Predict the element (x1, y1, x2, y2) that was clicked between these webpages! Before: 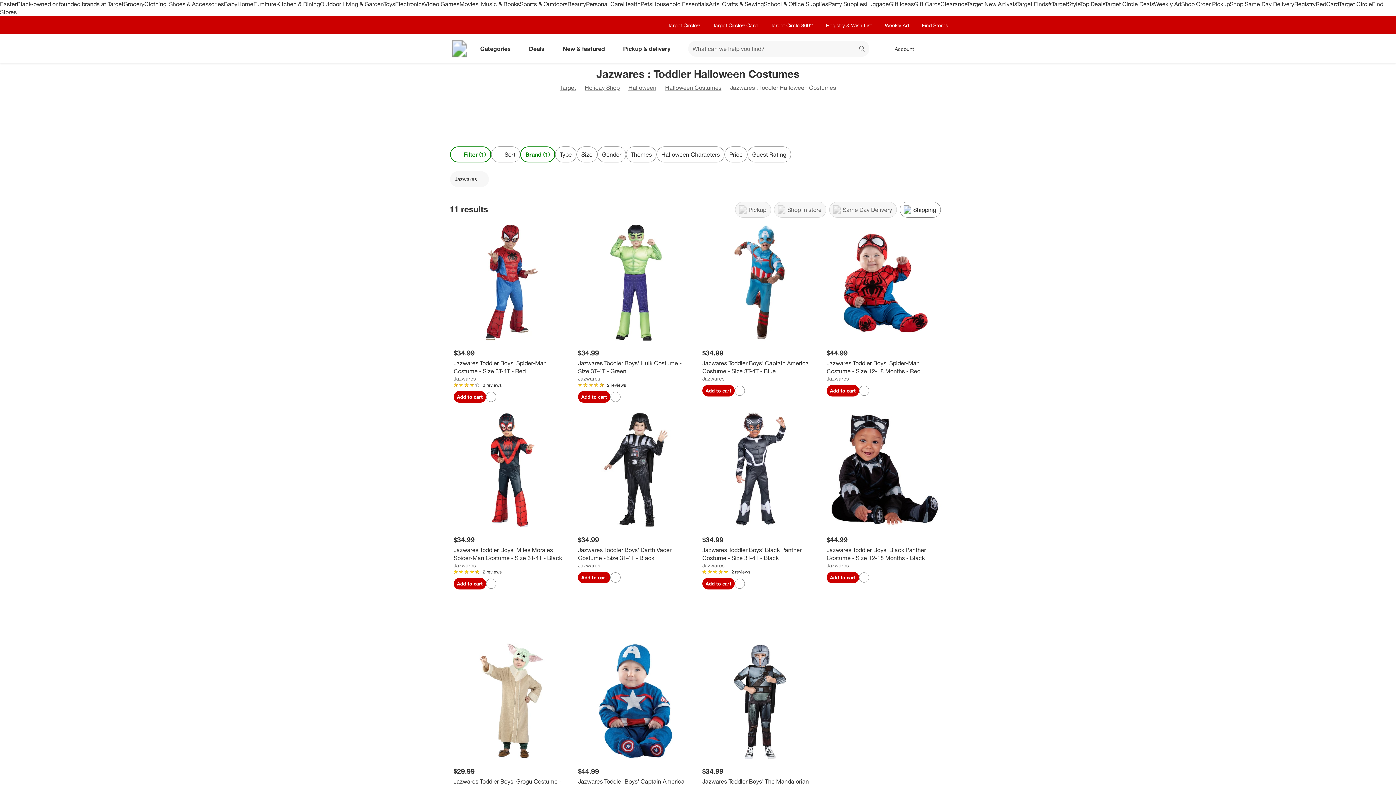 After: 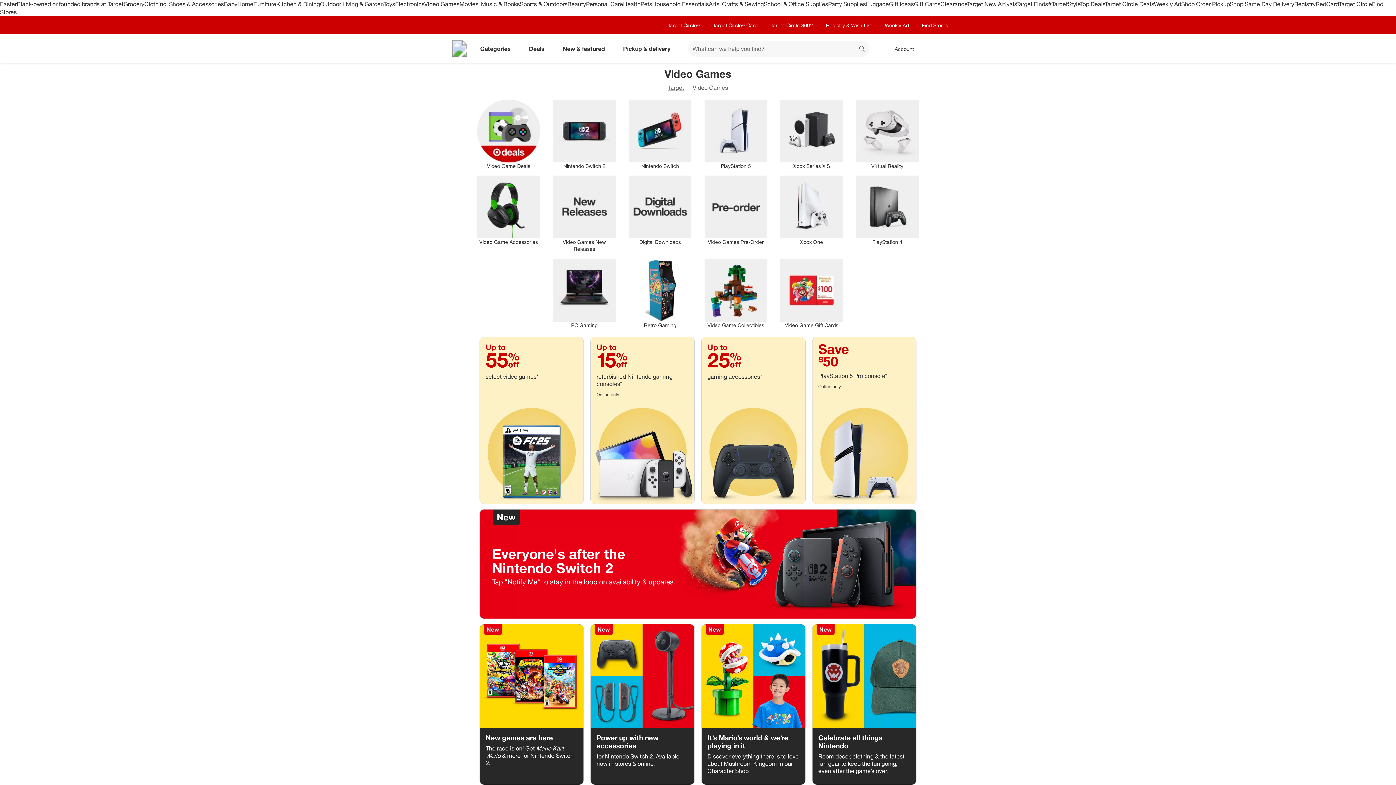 Action: label: Video Games bbox: (424, 0, 459, 7)